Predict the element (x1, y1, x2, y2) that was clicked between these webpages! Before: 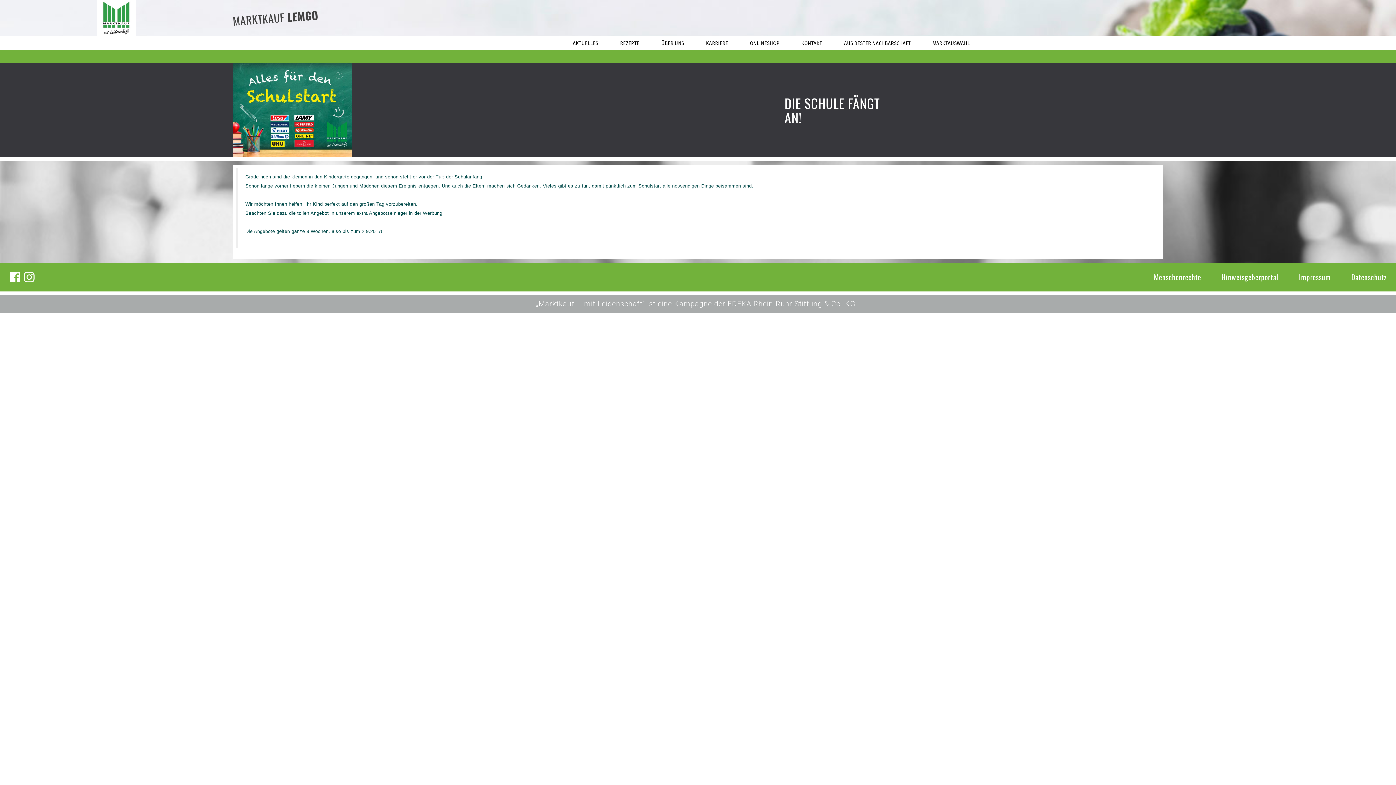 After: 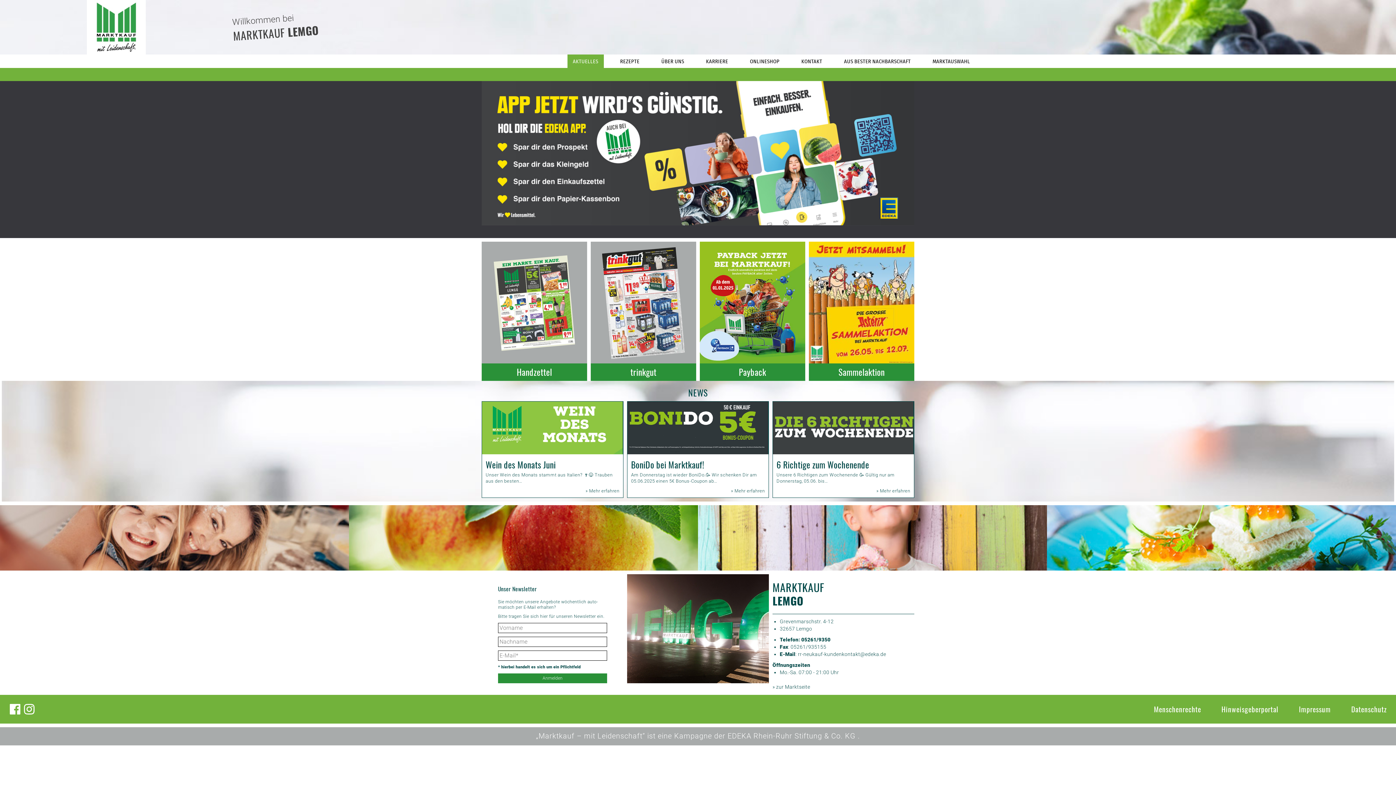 Action: bbox: (96, 14, 135, 20)